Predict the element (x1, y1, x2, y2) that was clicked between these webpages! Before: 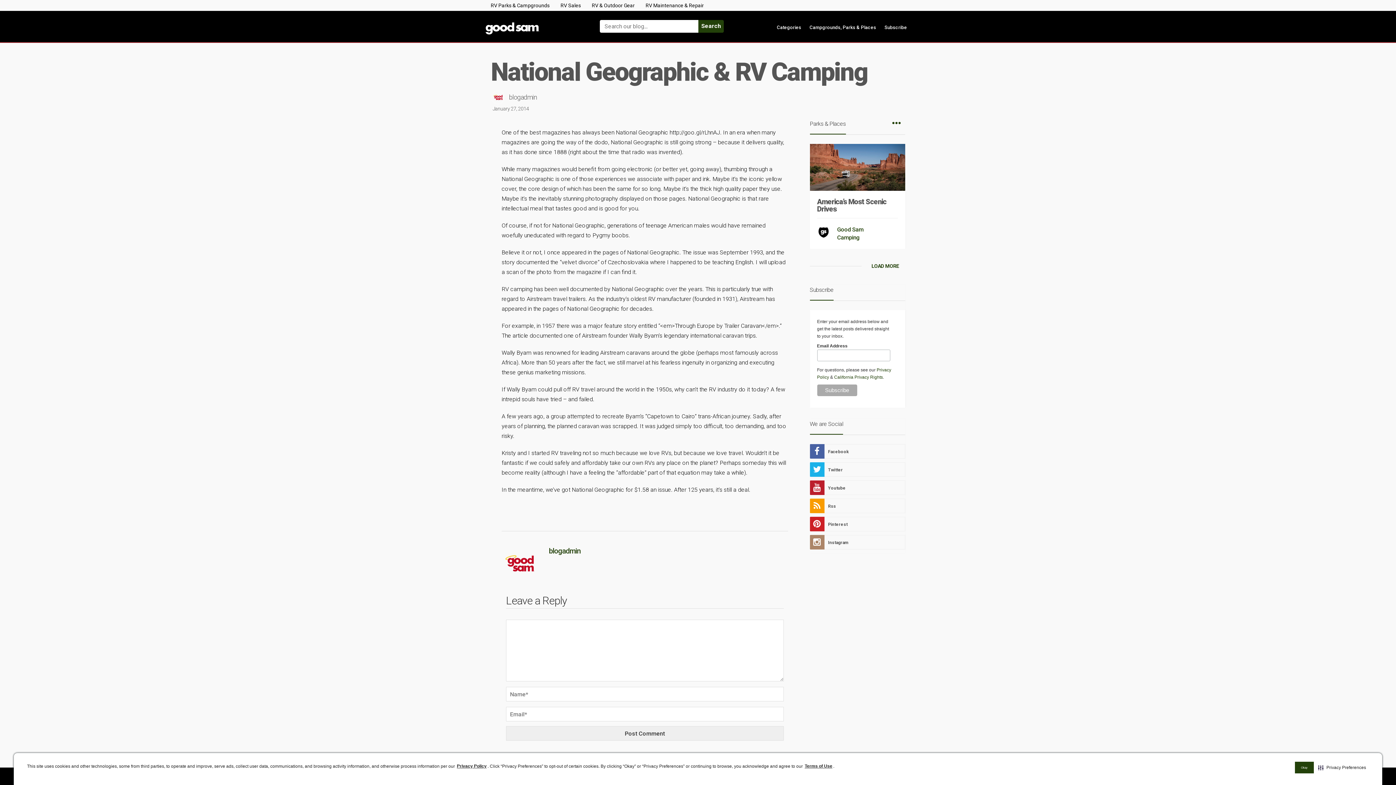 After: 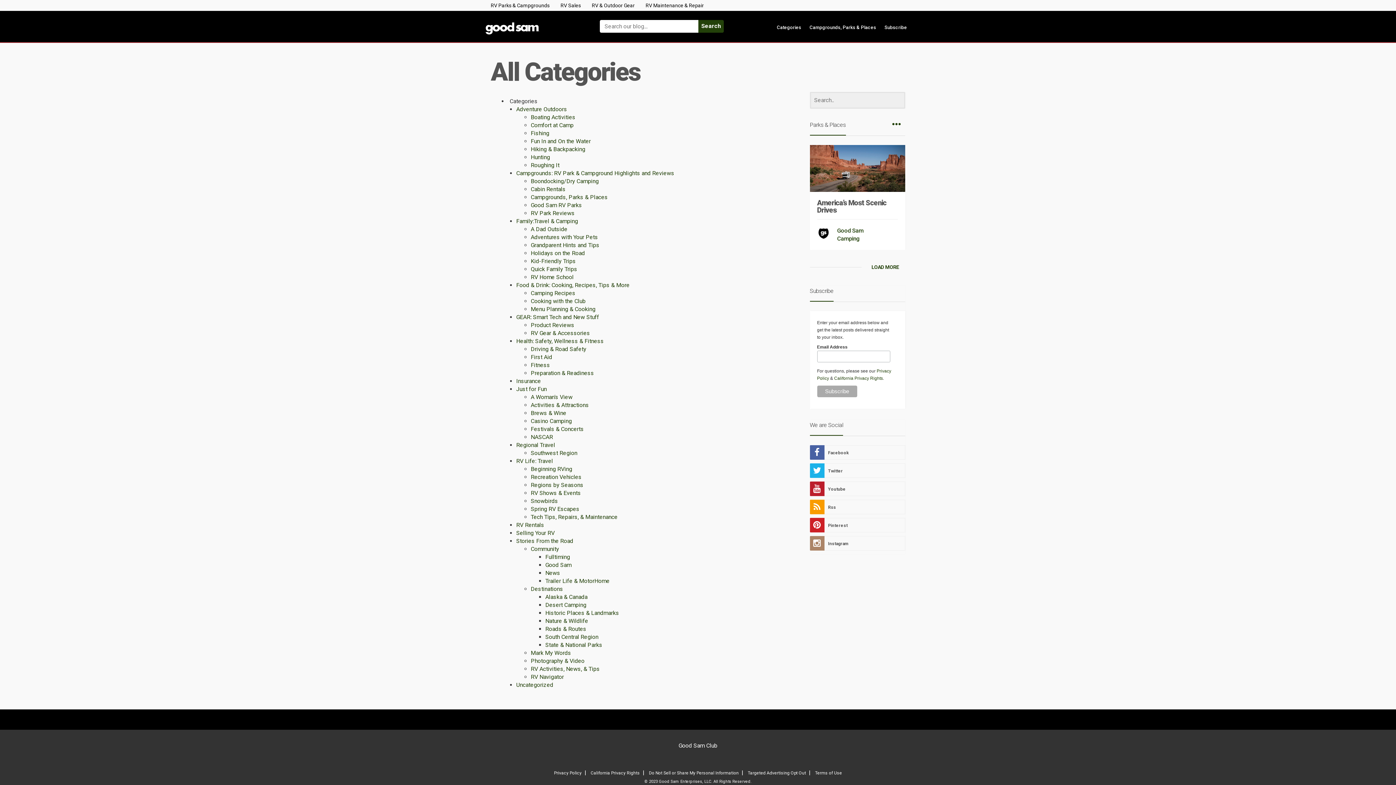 Action: label: Categories bbox: (773, 19, 805, 35)